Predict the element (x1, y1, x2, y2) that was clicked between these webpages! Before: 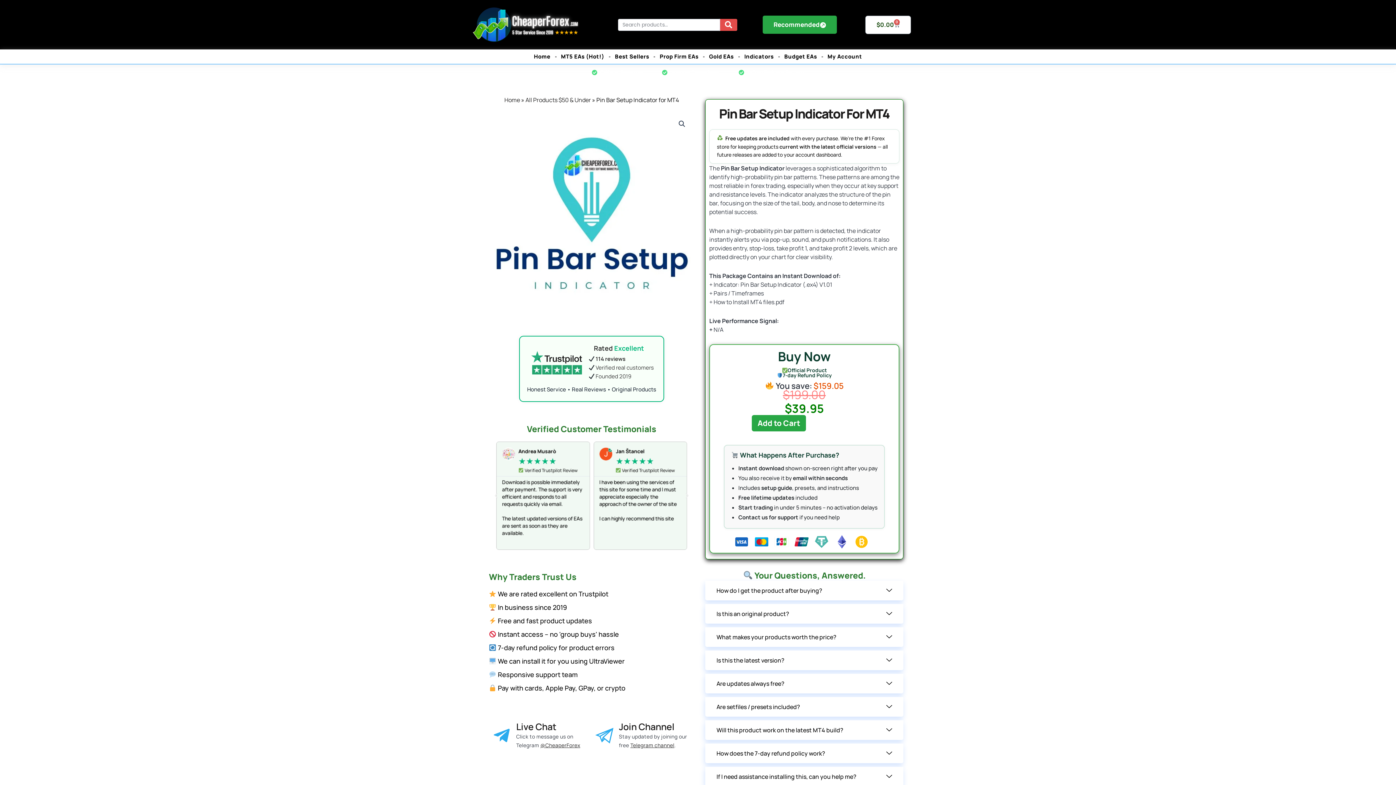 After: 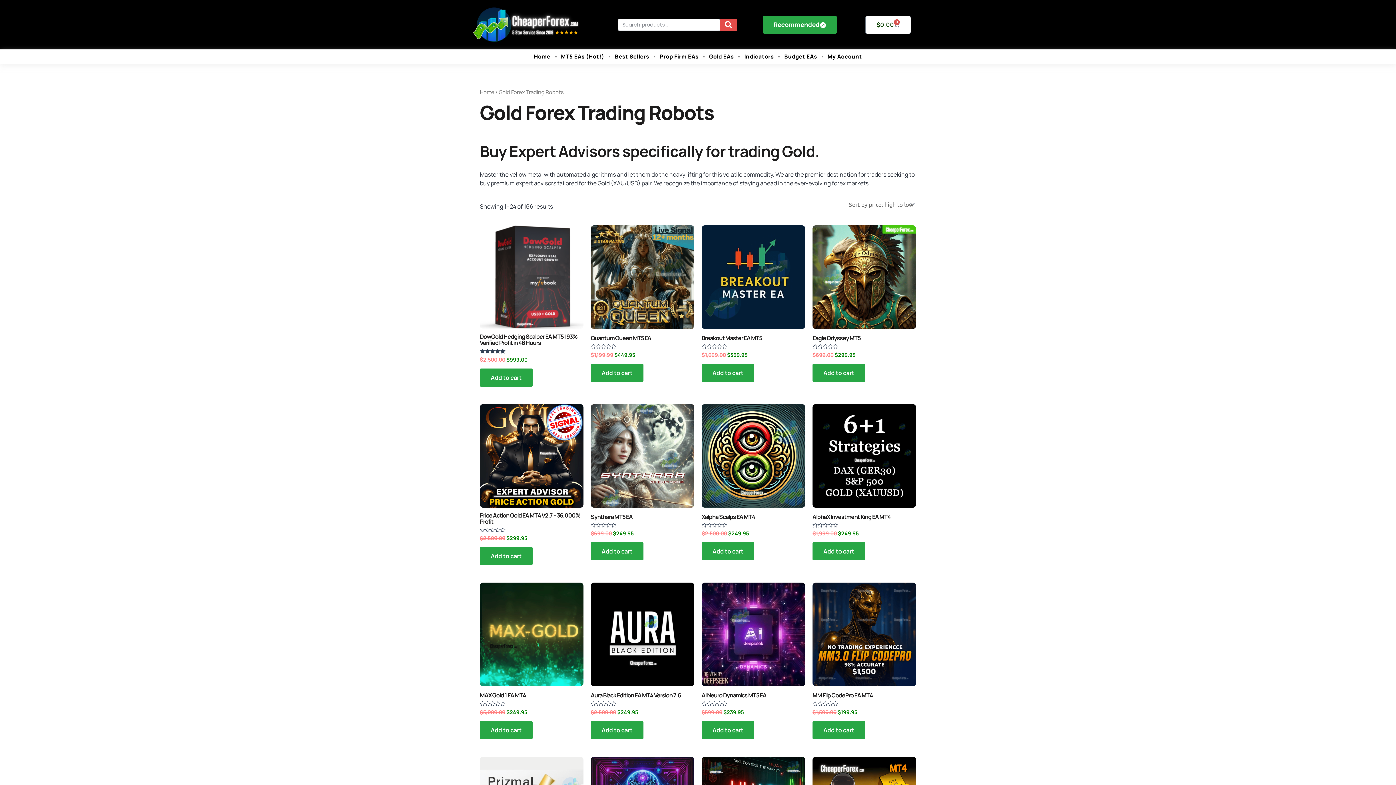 Action: label: Gold EAs bbox: (709, 53, 733, 60)